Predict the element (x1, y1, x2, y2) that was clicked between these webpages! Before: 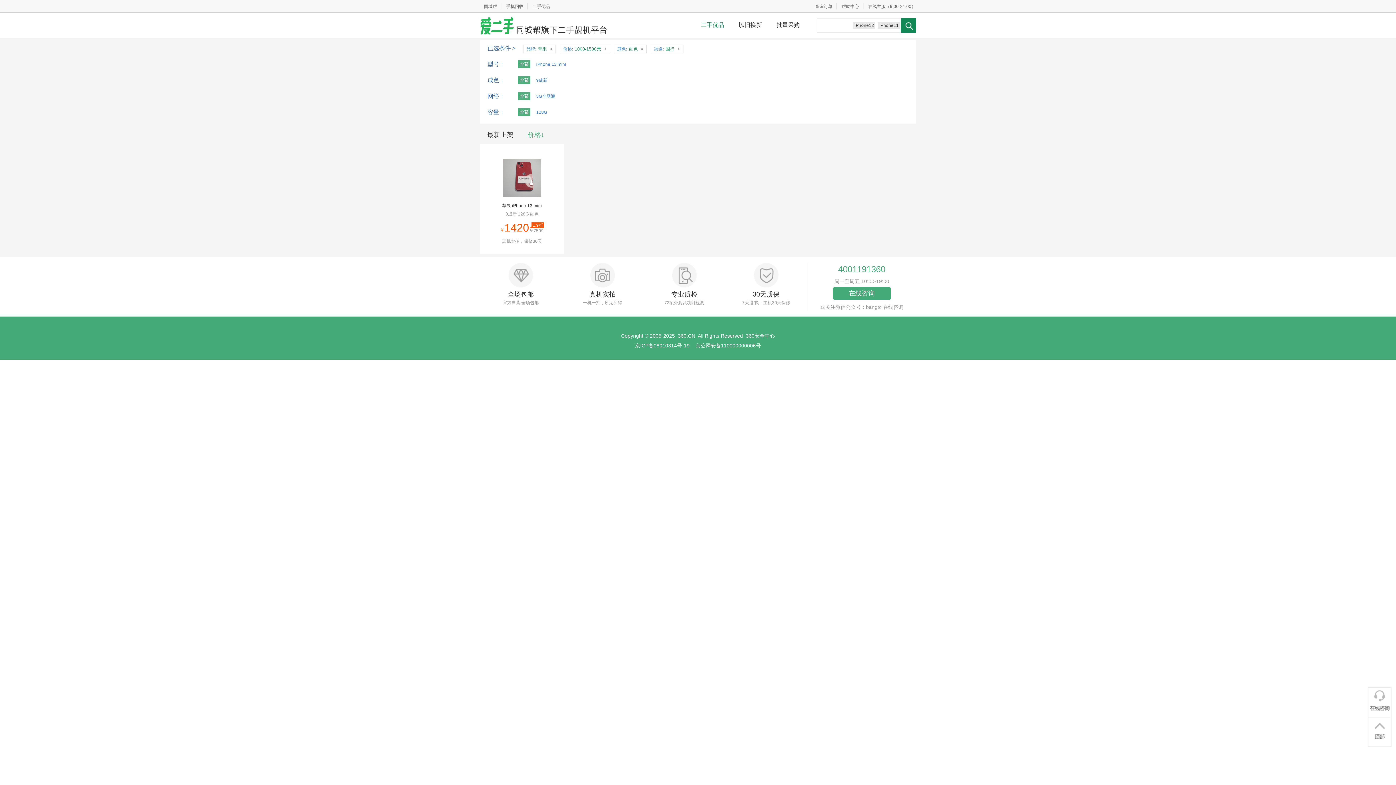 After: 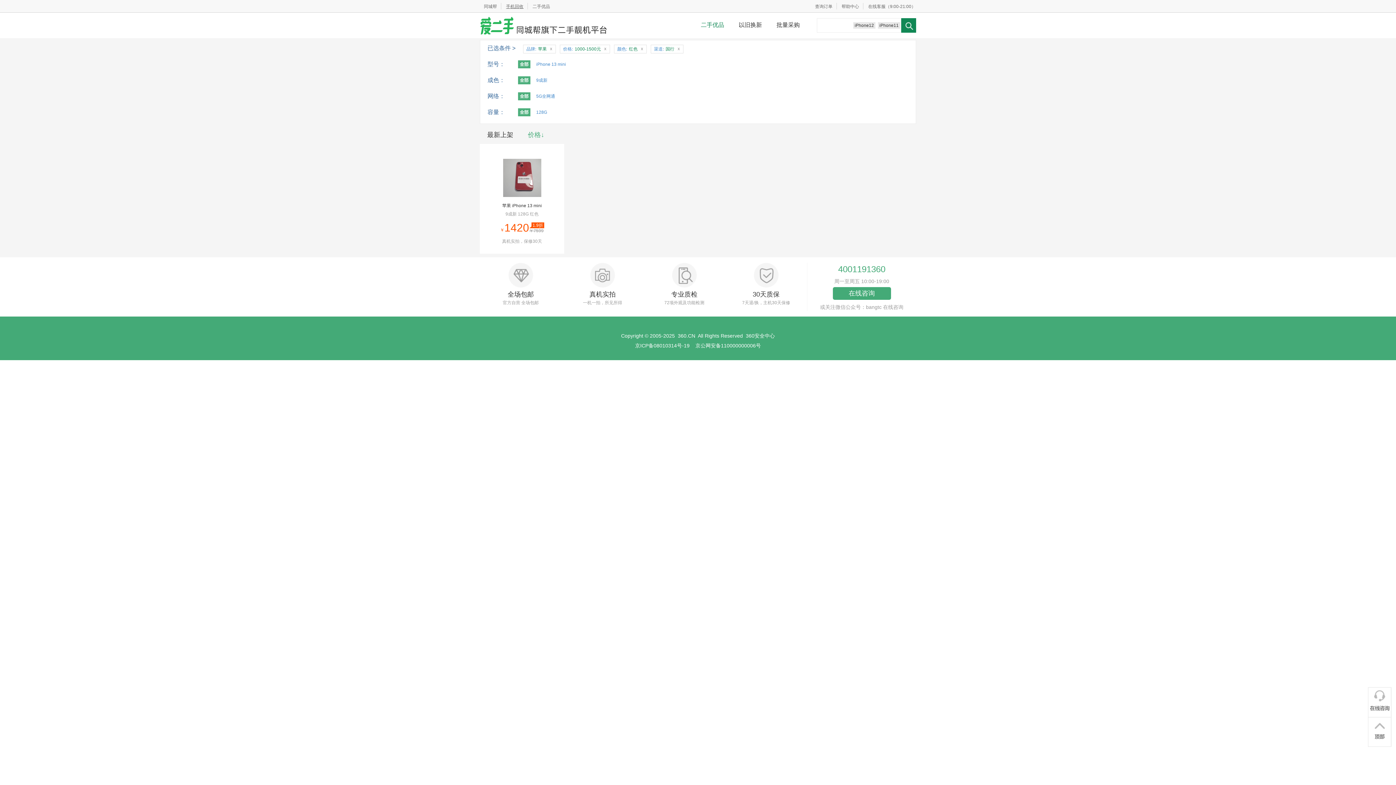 Action: bbox: (501, 4, 528, 9) label: 手机回收